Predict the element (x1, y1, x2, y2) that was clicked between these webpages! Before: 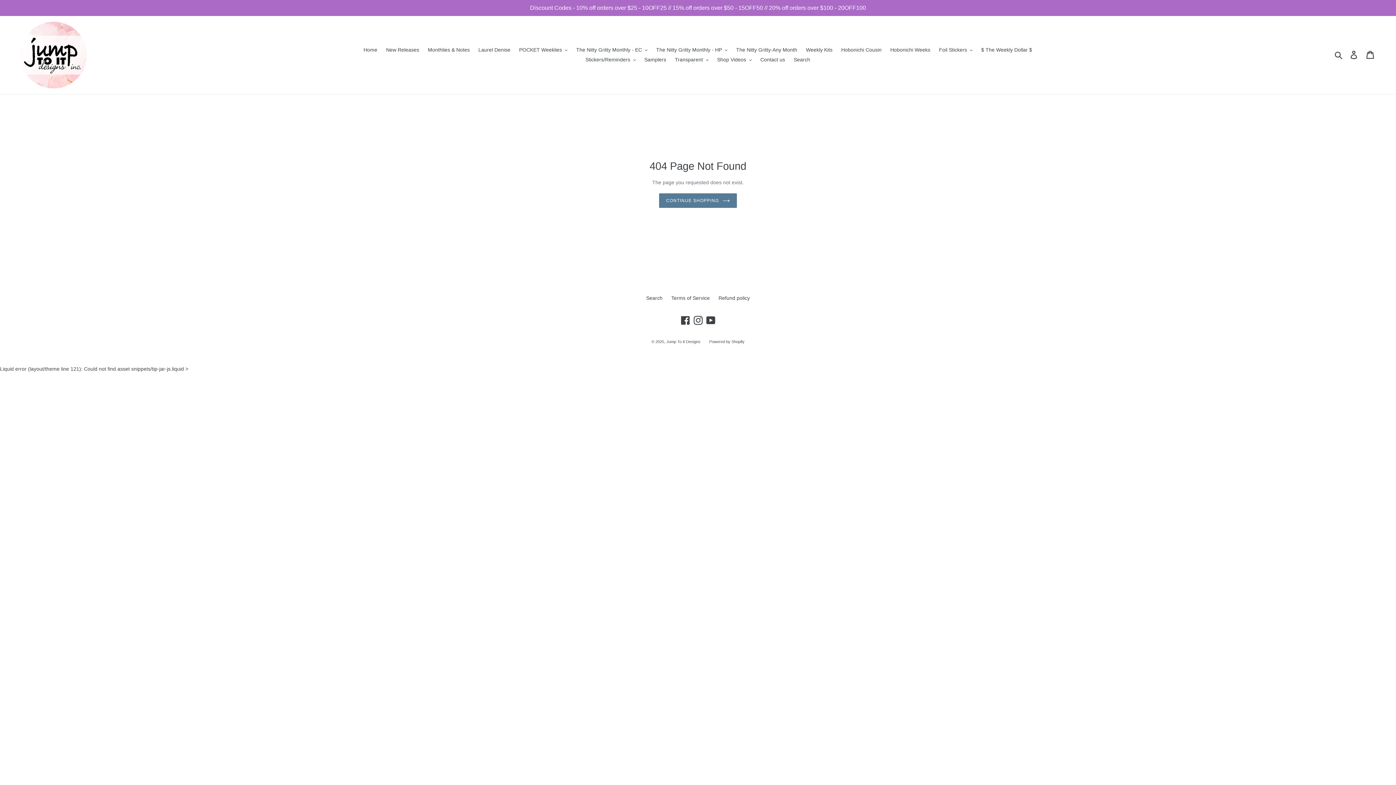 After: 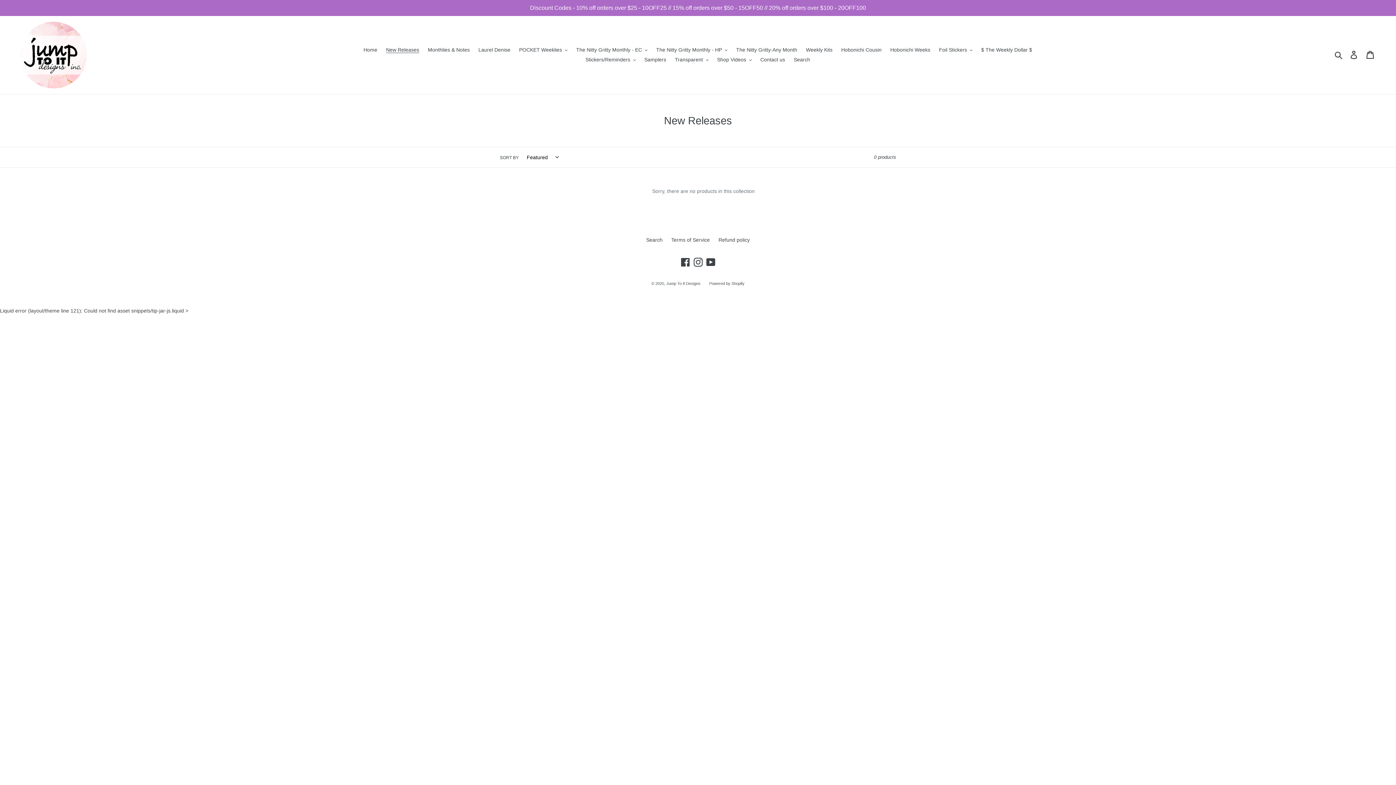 Action: bbox: (382, 45, 422, 54) label: New Releases